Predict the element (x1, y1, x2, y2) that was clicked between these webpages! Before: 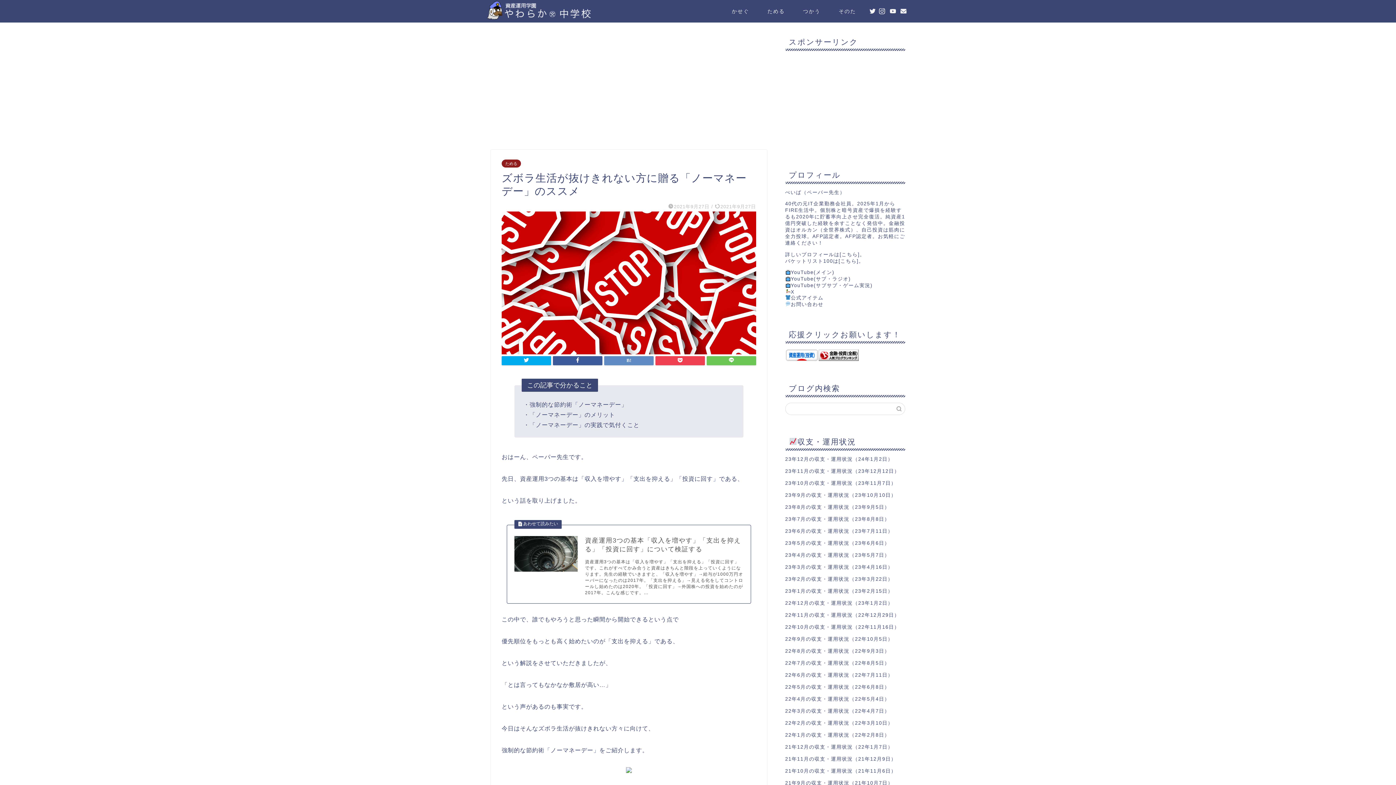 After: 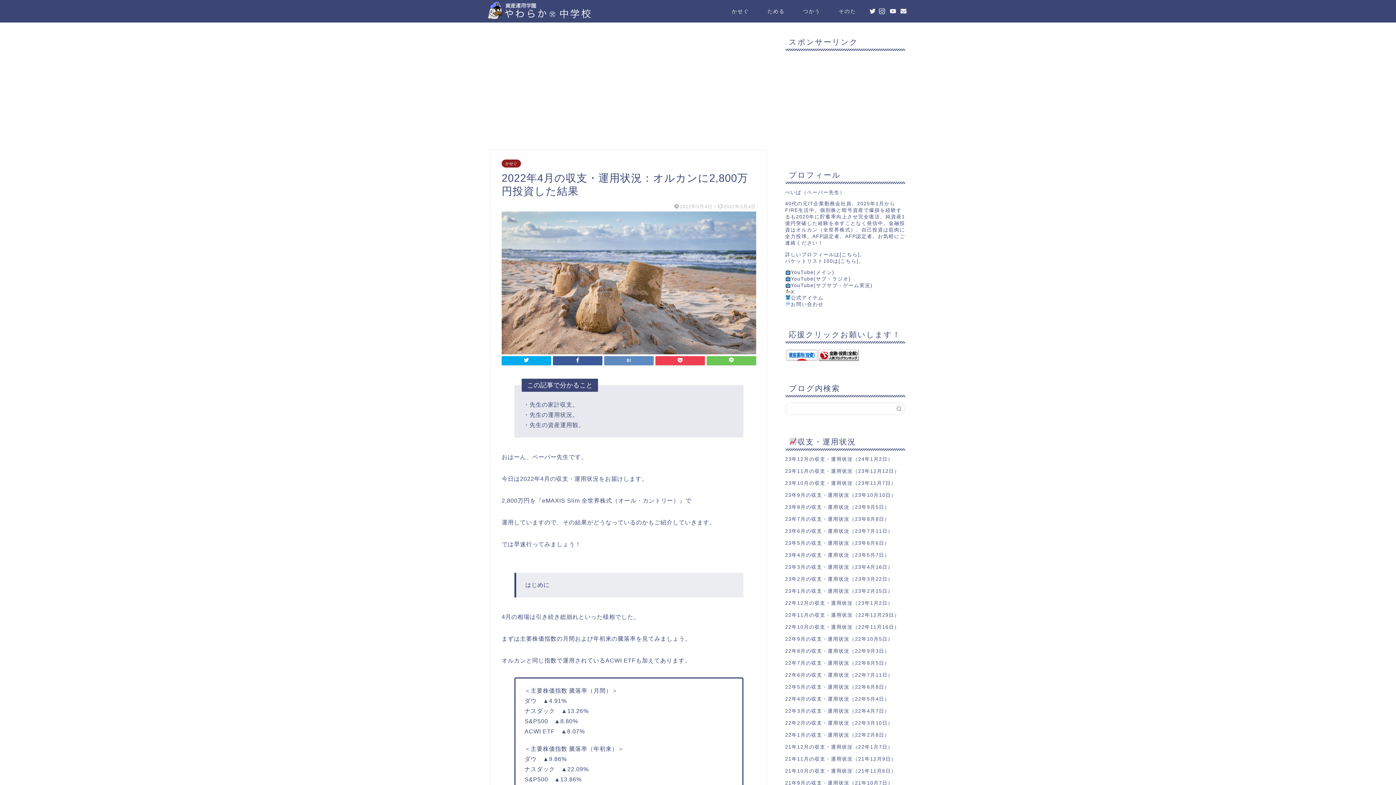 Action: label: 22年4月の収支・運用状況（22年5月4日） bbox: (785, 696, 890, 702)